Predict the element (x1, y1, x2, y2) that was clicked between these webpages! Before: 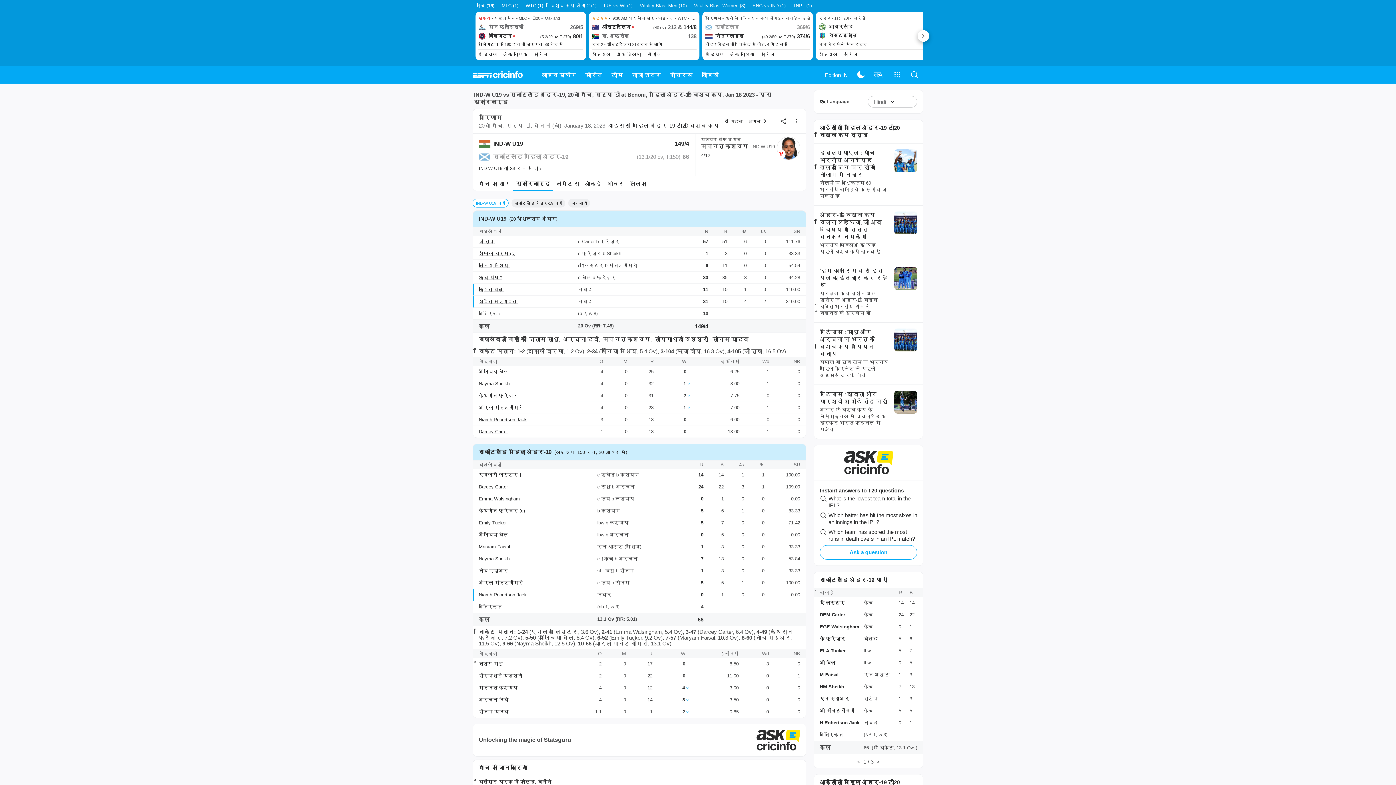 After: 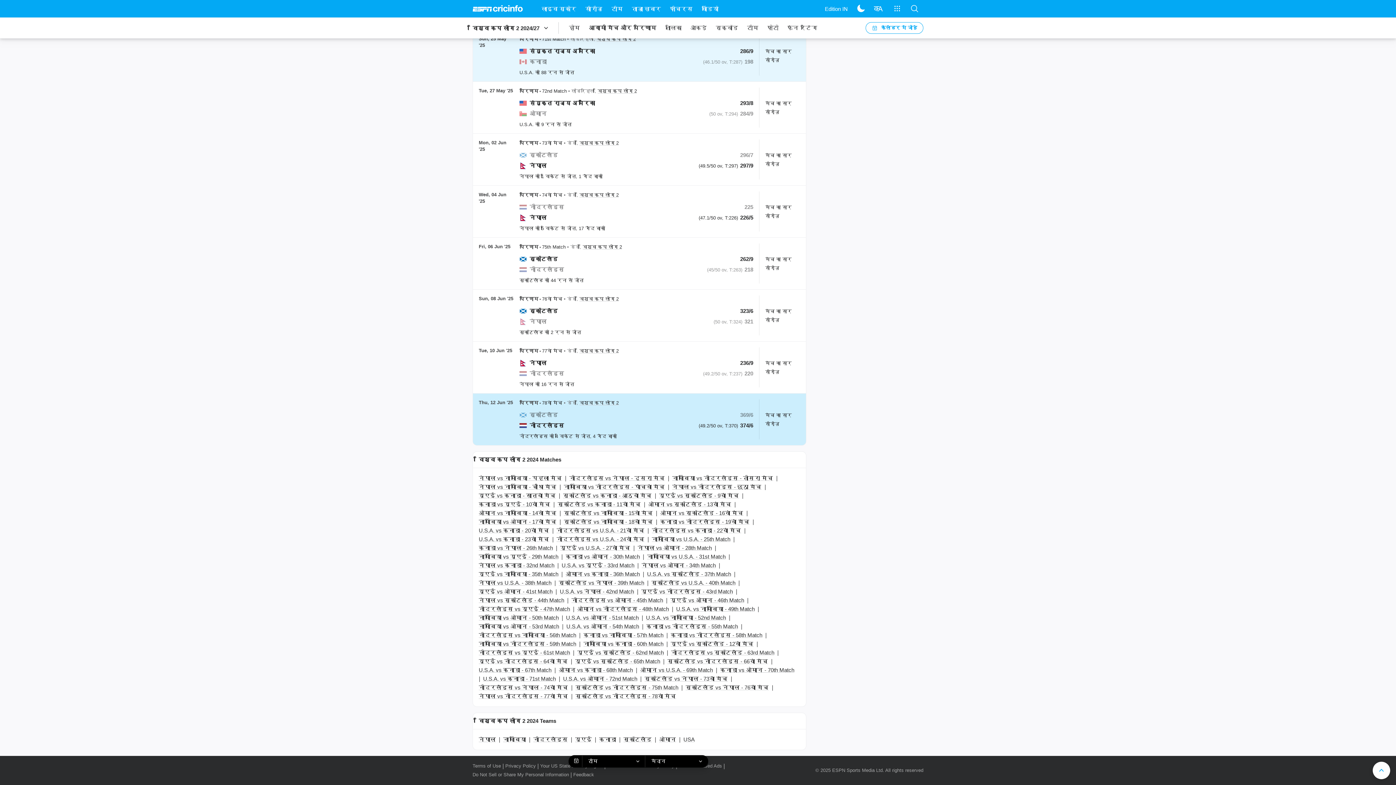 Action: label: शेड्यूल bbox: (705, 51, 724, 57)